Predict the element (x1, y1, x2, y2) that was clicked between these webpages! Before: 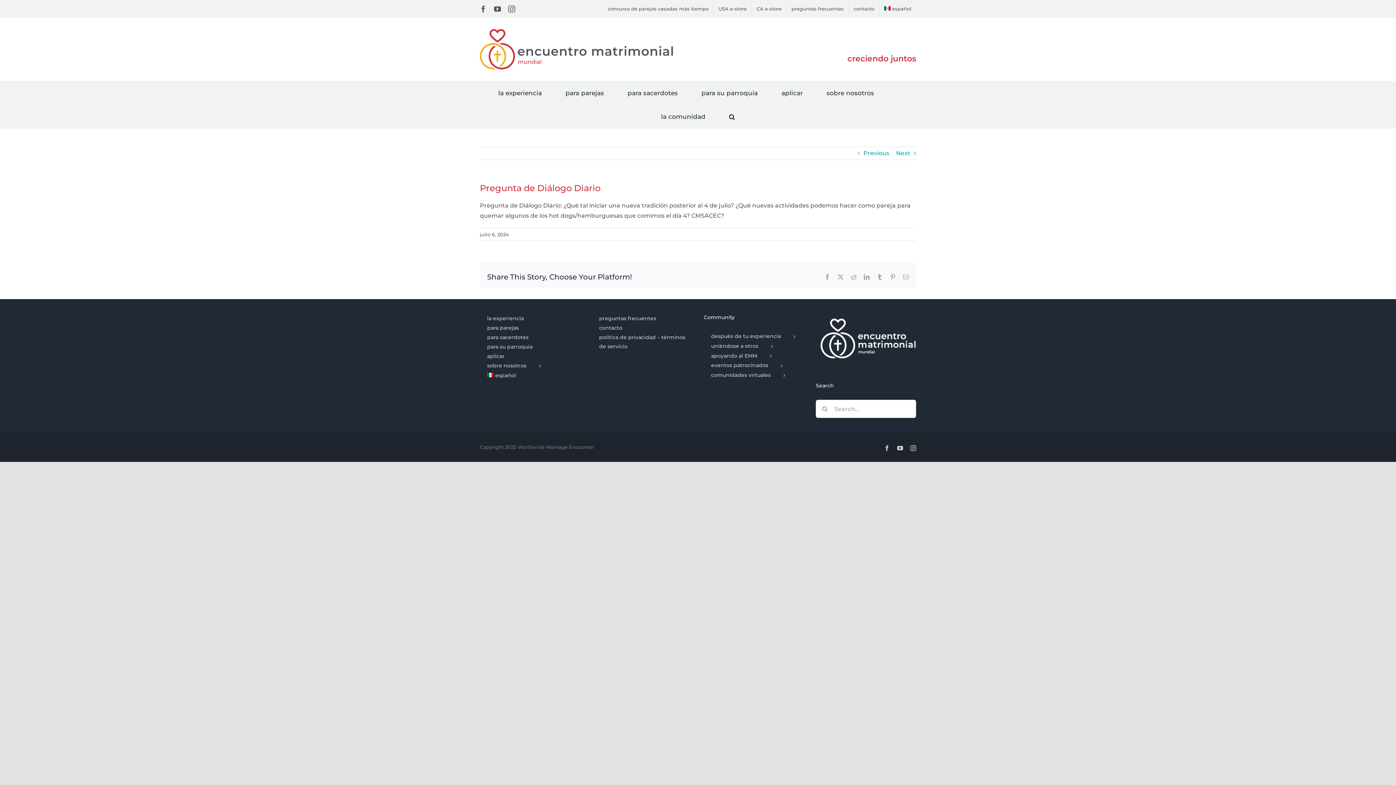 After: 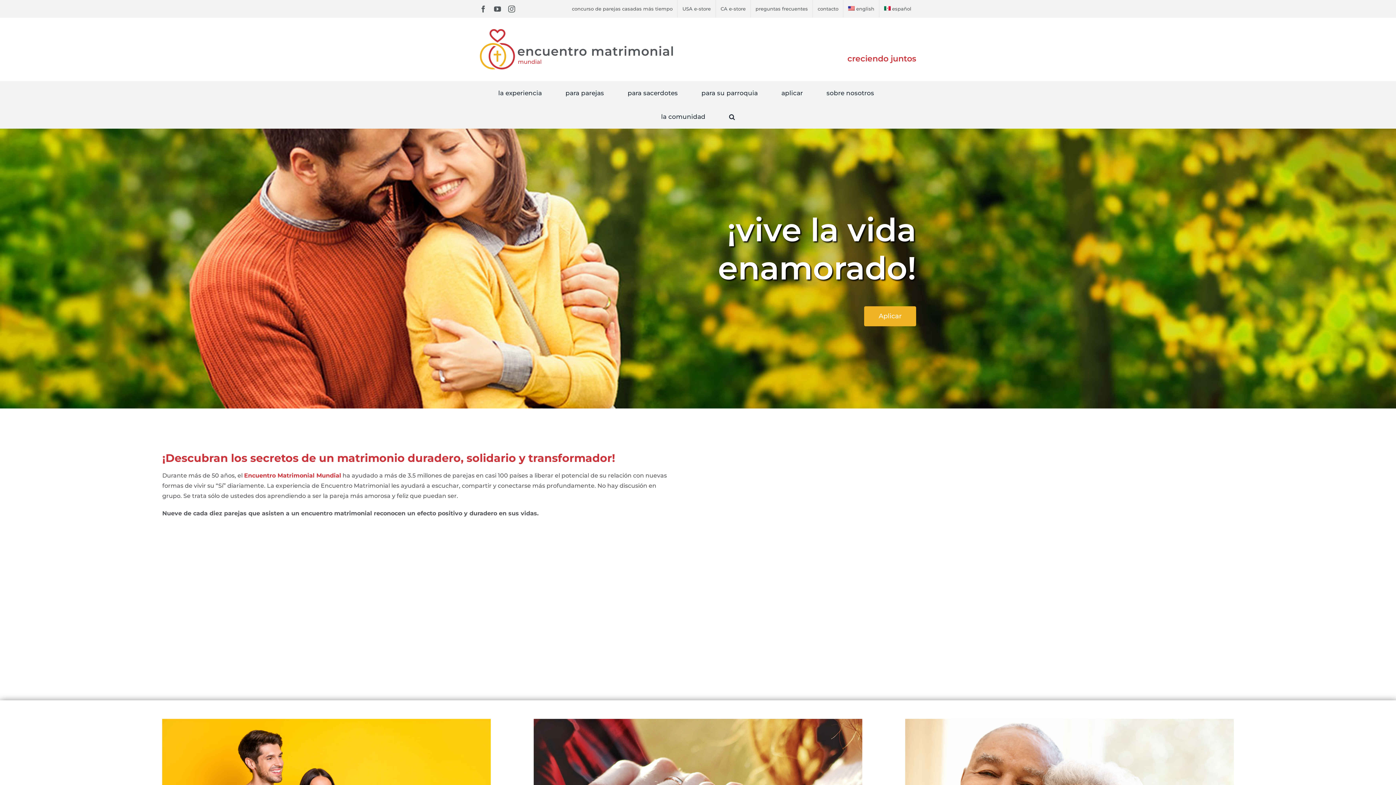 Action: bbox: (480, 28, 673, 69)